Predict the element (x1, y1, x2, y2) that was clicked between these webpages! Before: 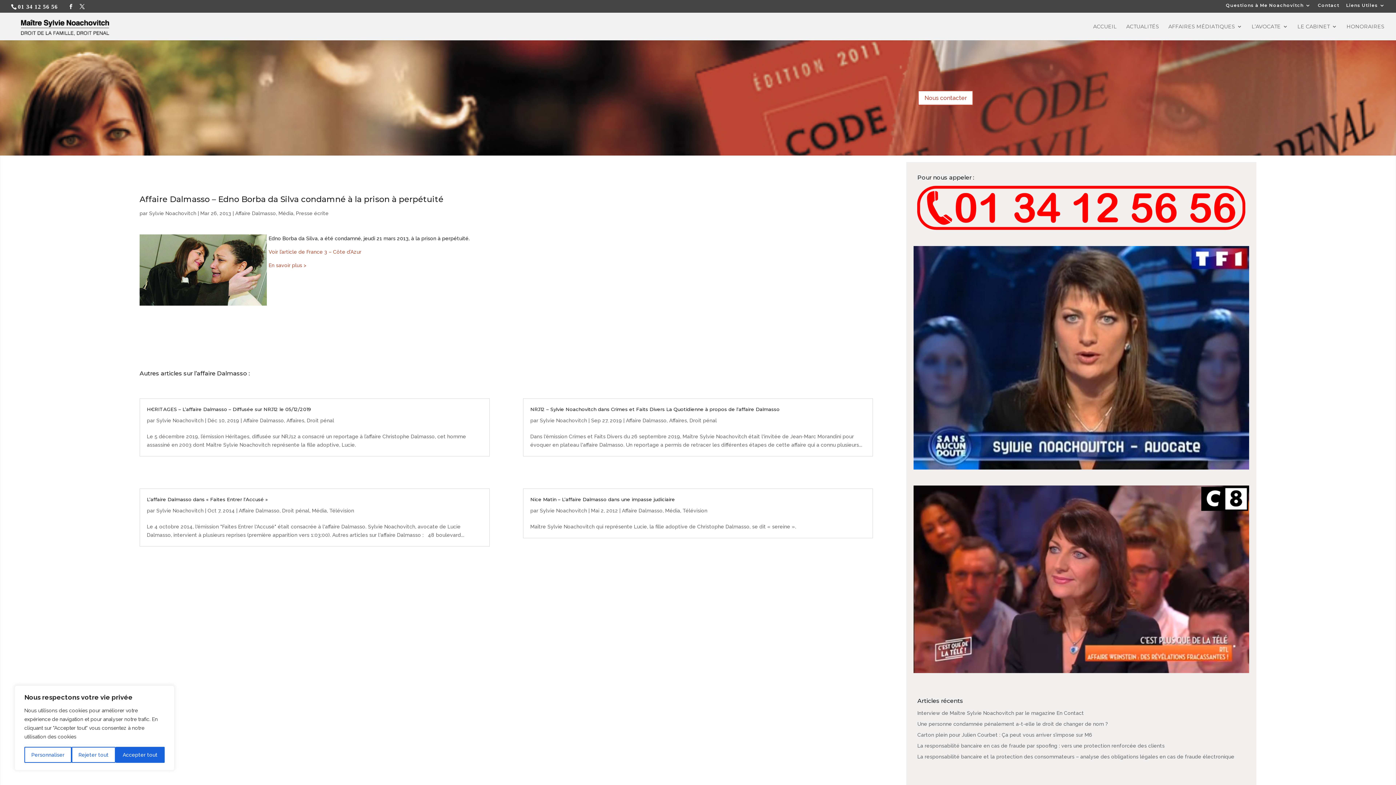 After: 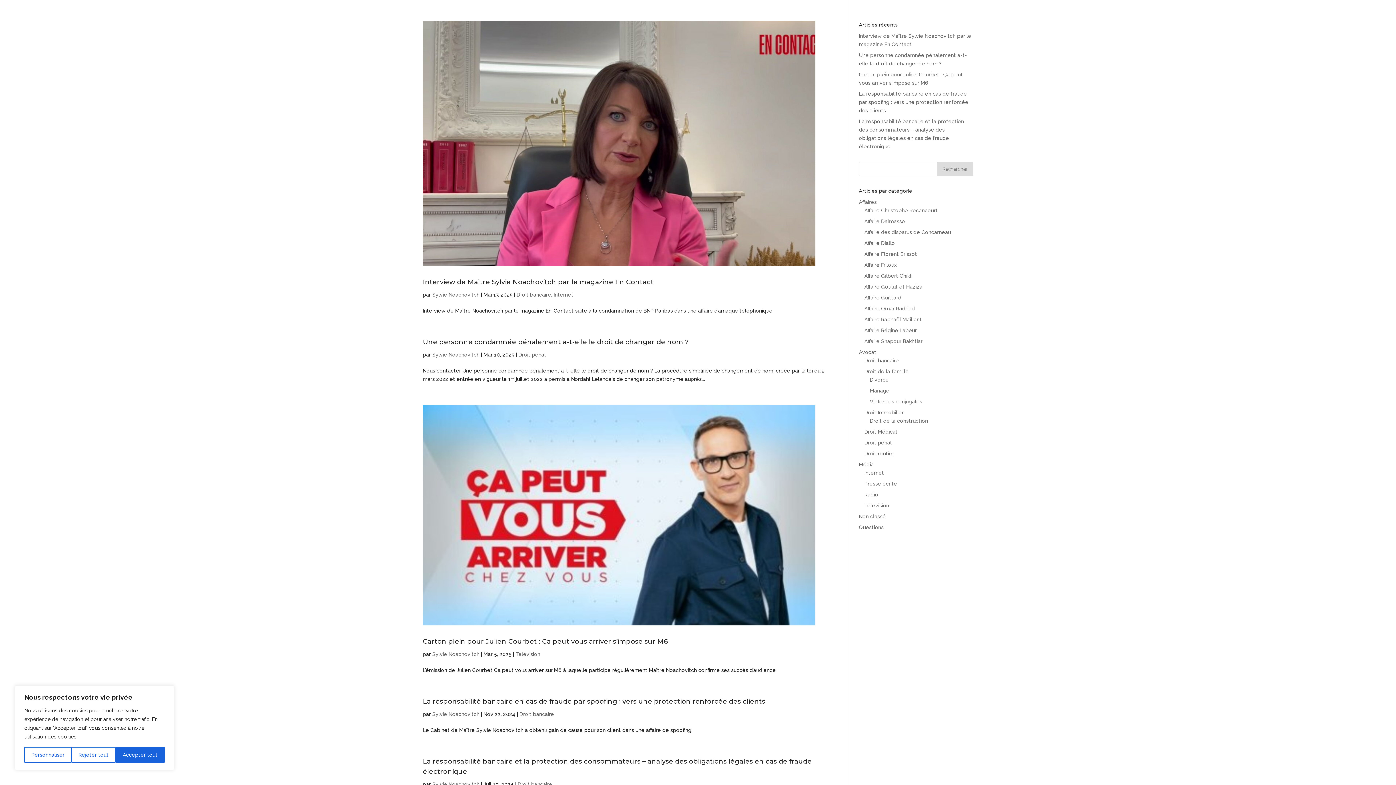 Action: bbox: (149, 210, 196, 216) label: Sylvie Noachovitch